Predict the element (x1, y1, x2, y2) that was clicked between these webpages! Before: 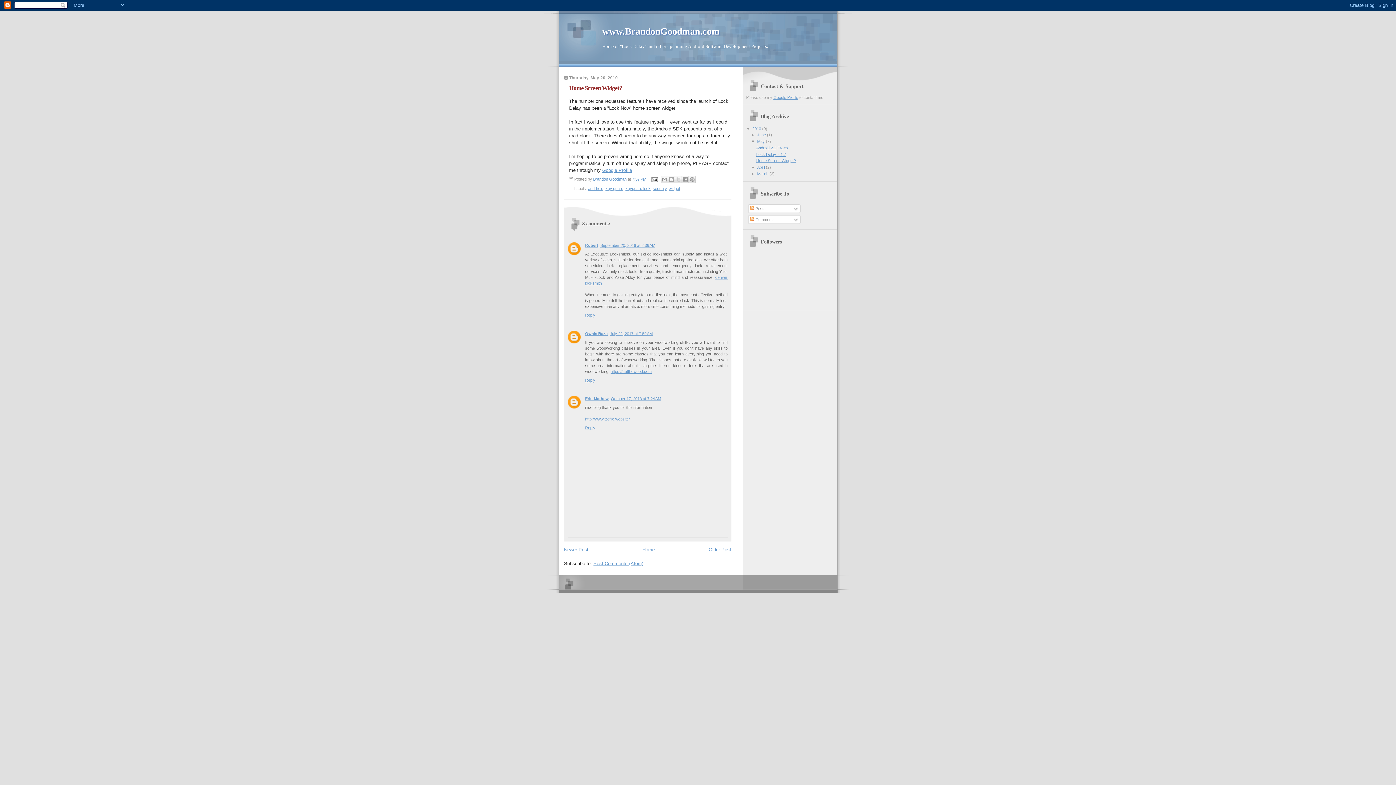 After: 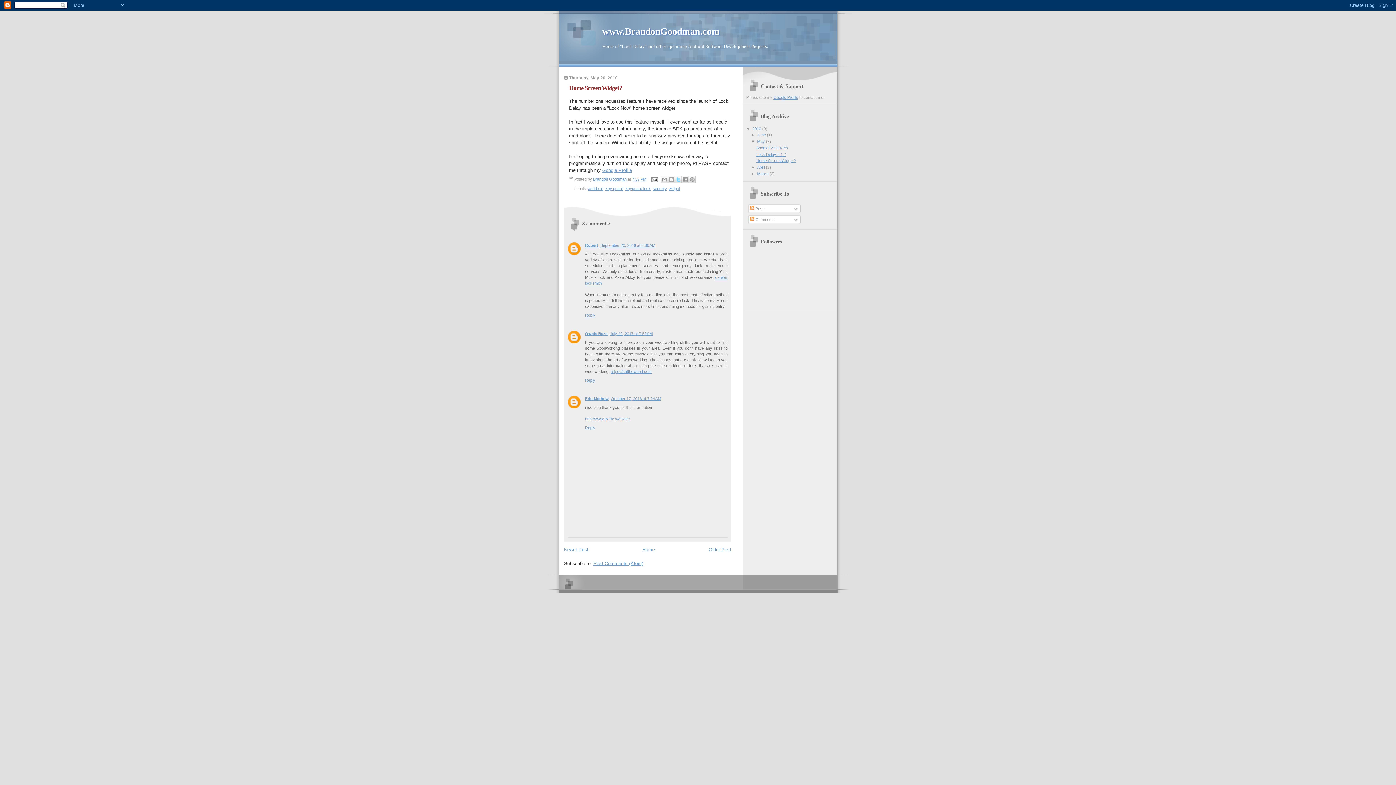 Action: label: Share to X bbox: (674, 176, 682, 183)